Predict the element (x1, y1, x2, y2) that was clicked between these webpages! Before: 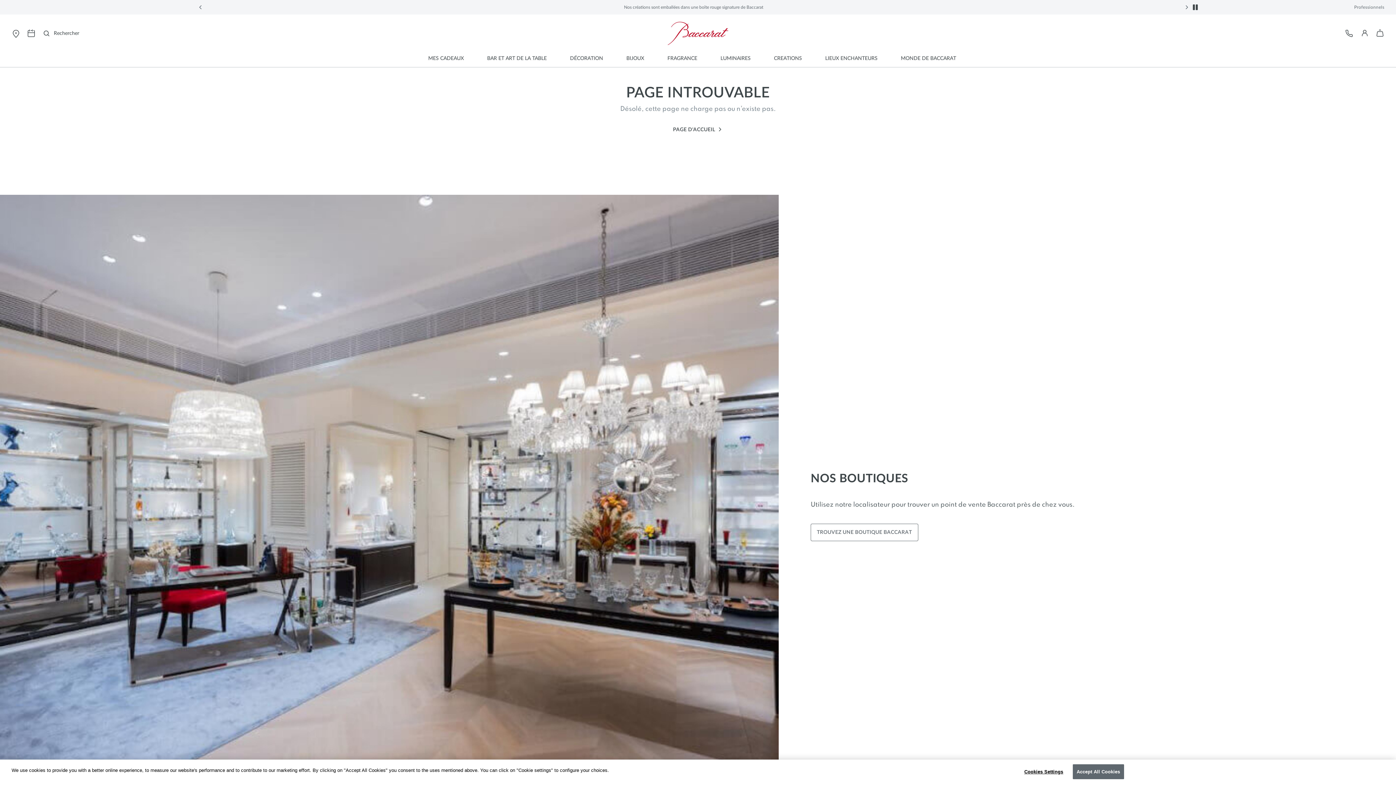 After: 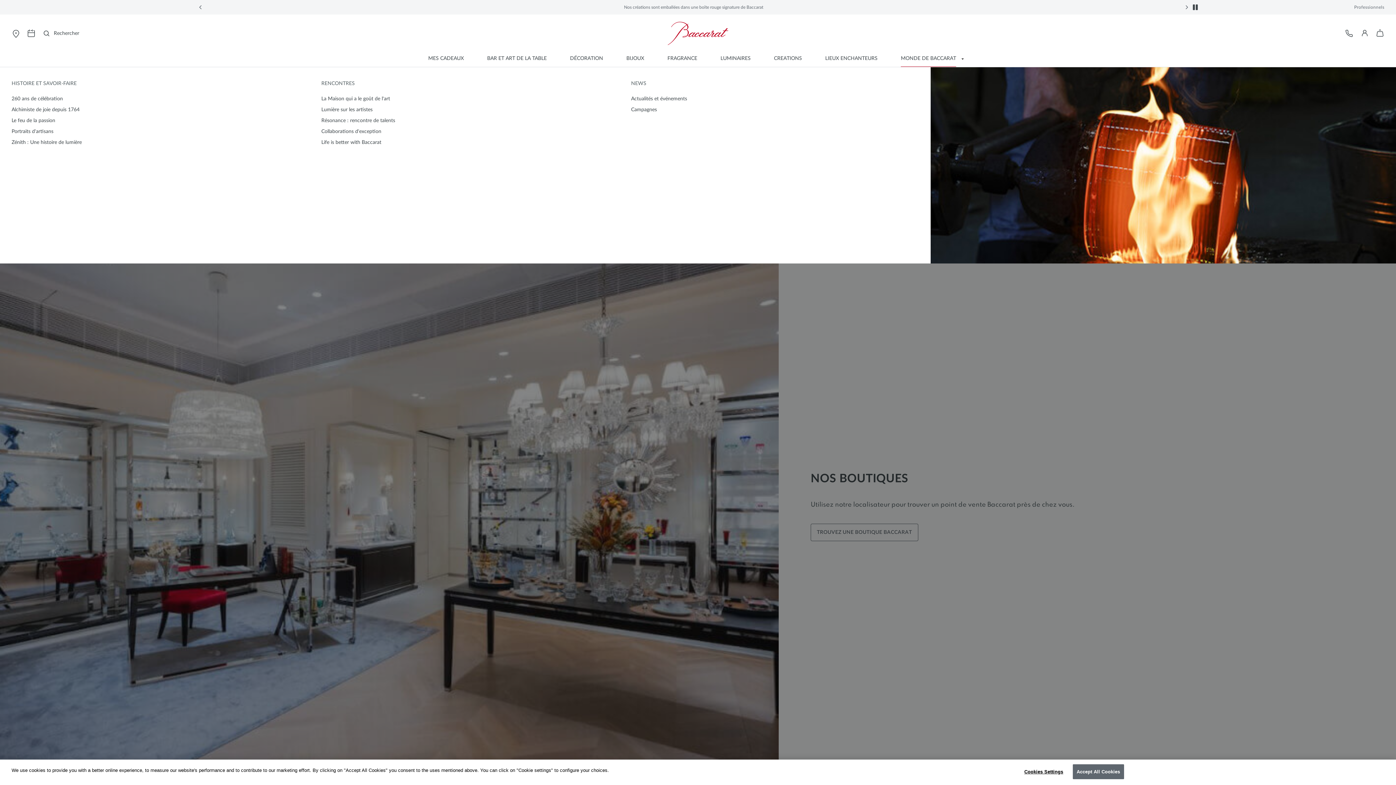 Action: label: Développer le menu MONDE DE BACCARAT bbox: (957, 53, 968, 64)